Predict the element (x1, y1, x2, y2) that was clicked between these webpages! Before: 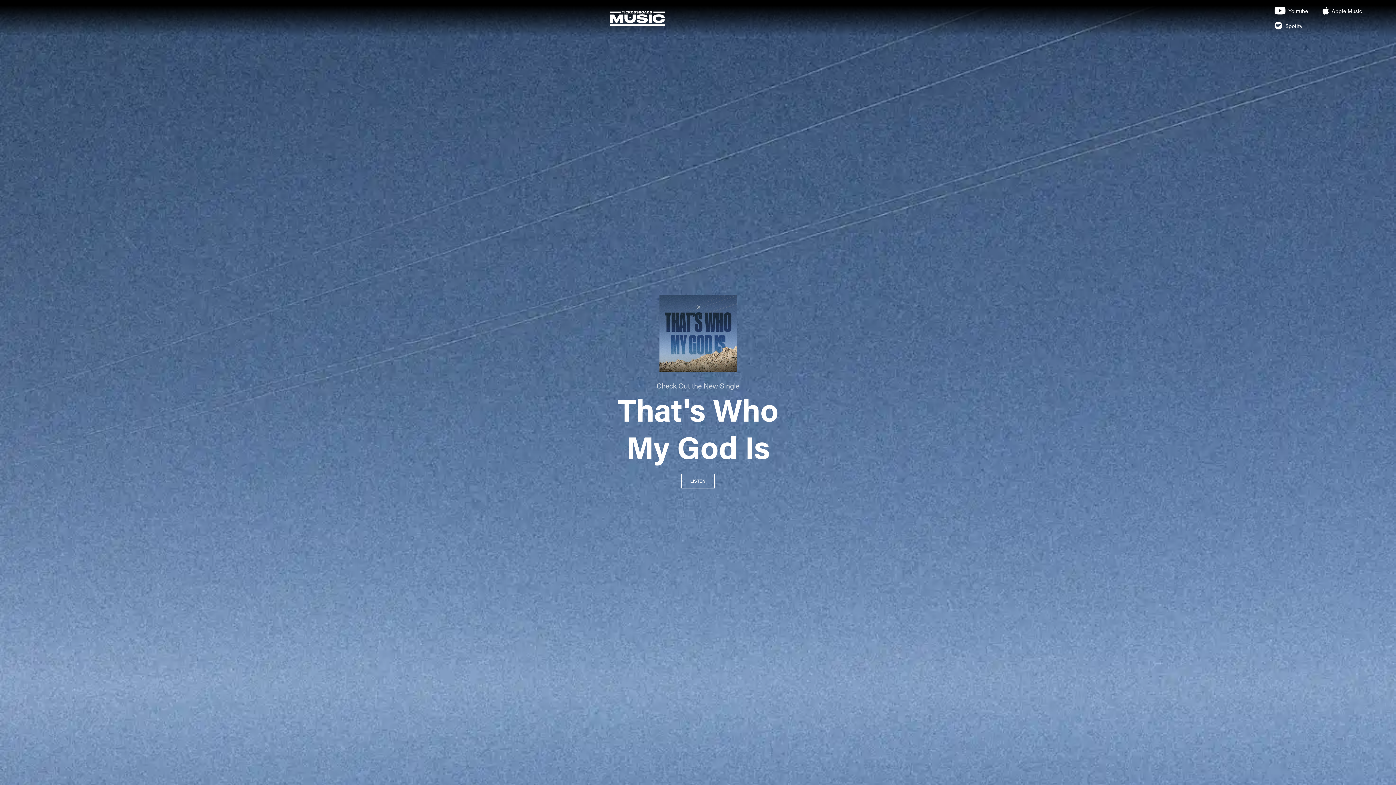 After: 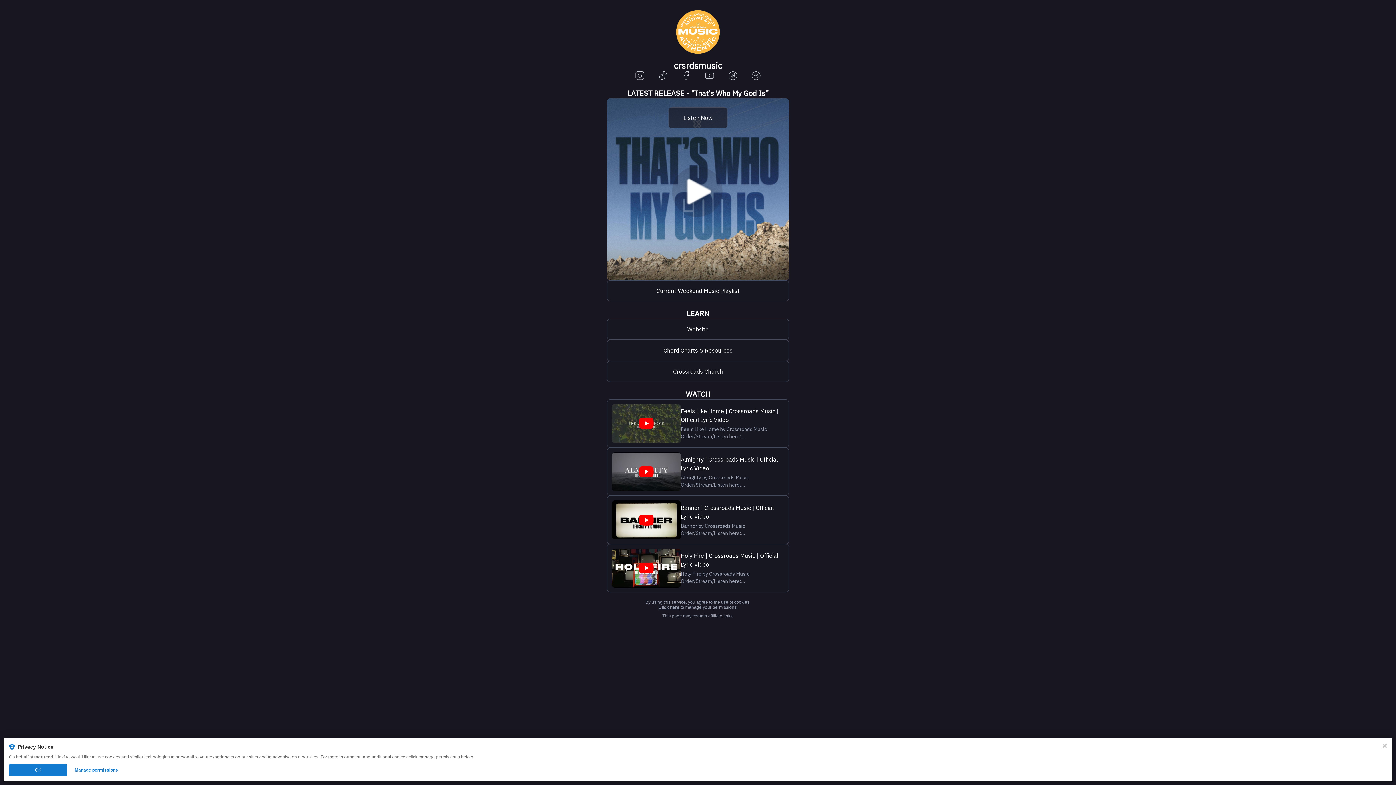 Action: bbox: (598, 472, 798, 490) label: LISTEN